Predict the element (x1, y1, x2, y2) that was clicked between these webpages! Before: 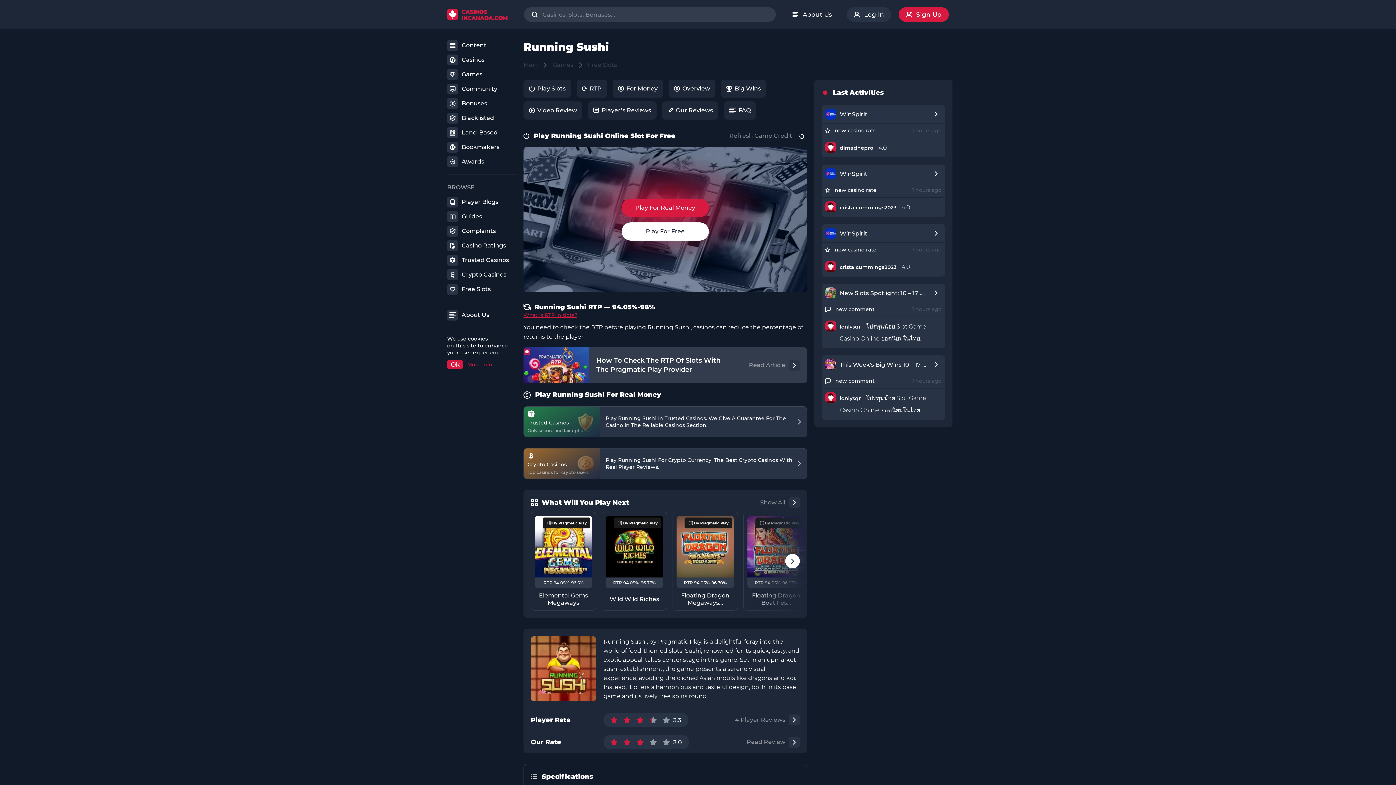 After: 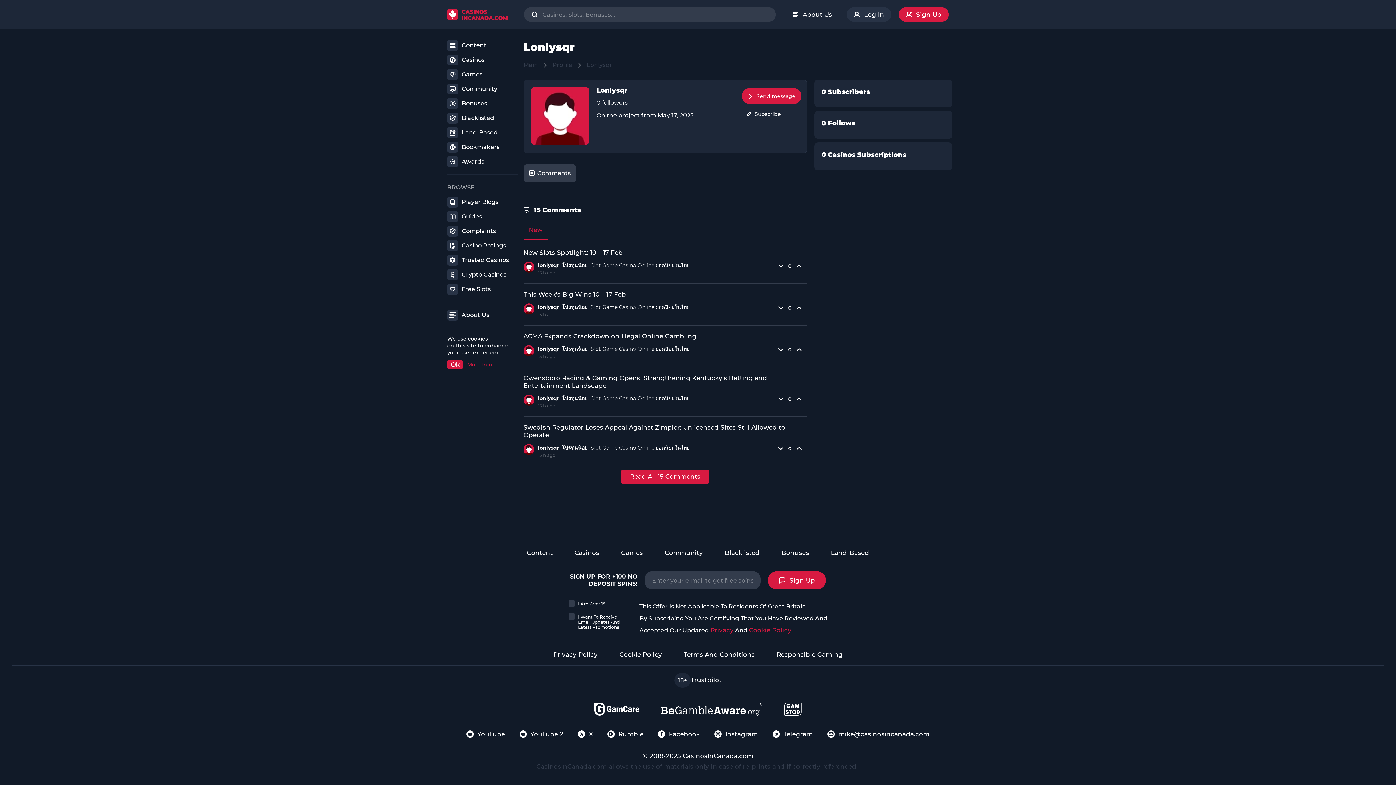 Action: label: lonlysqr bbox: (840, 395, 861, 401)